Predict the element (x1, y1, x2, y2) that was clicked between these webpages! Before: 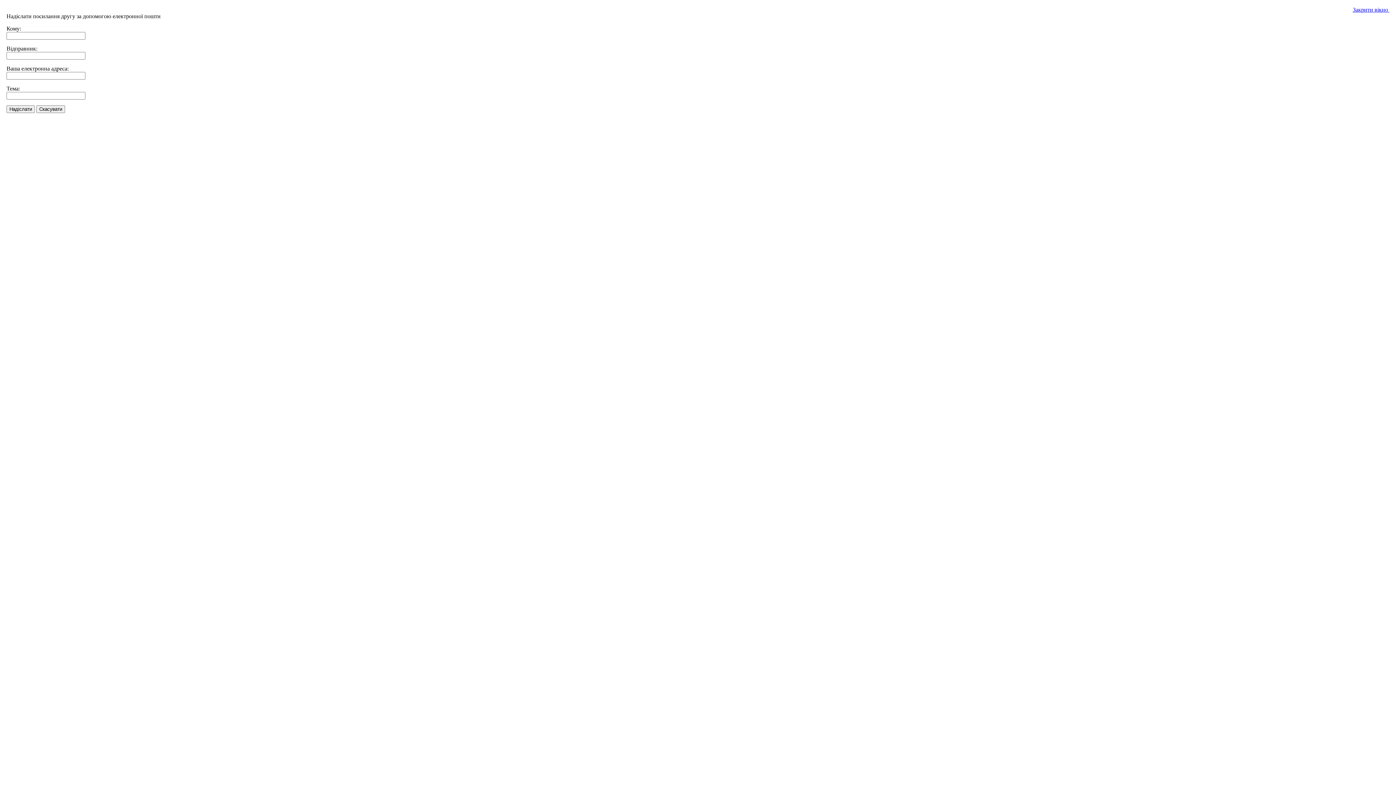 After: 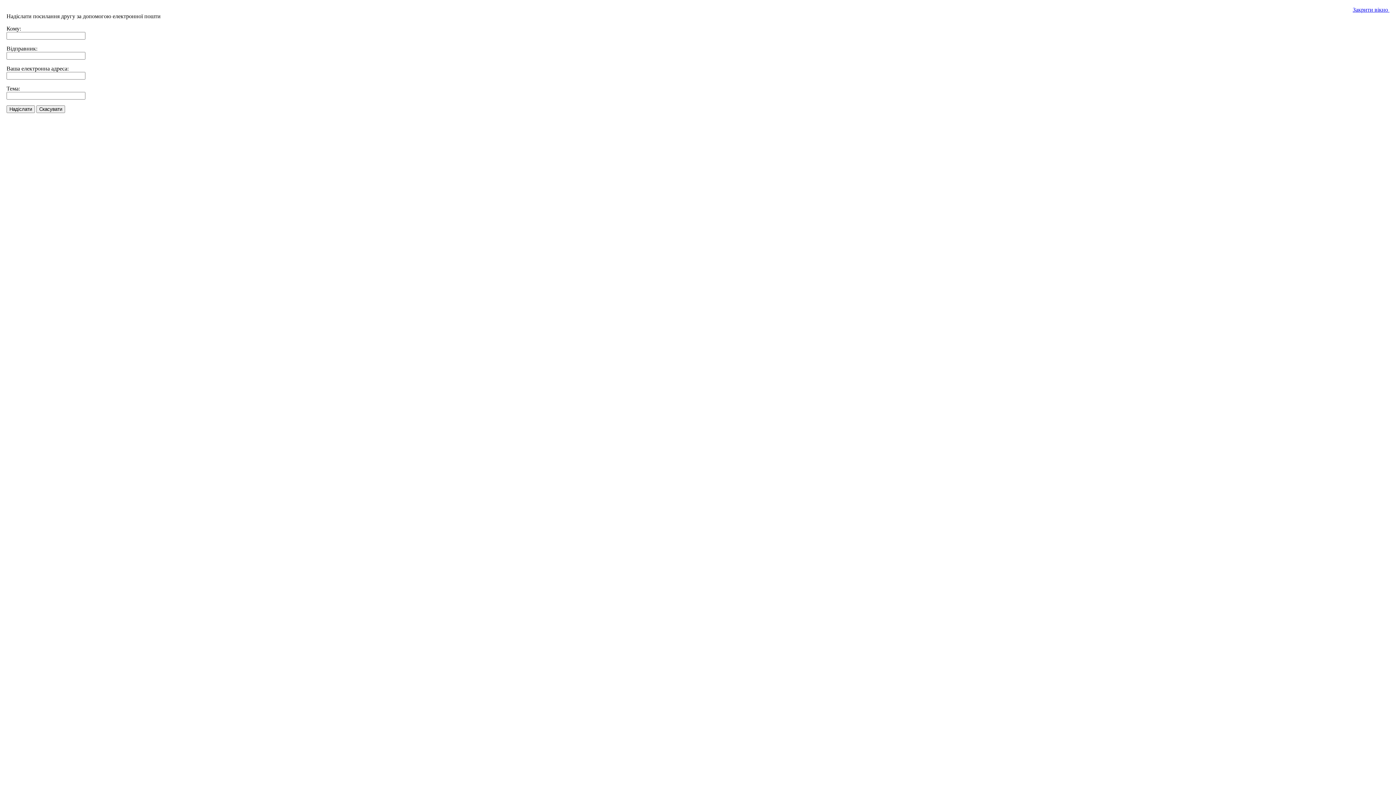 Action: label: Закрити вікно  bbox: (1353, 6, 1389, 12)